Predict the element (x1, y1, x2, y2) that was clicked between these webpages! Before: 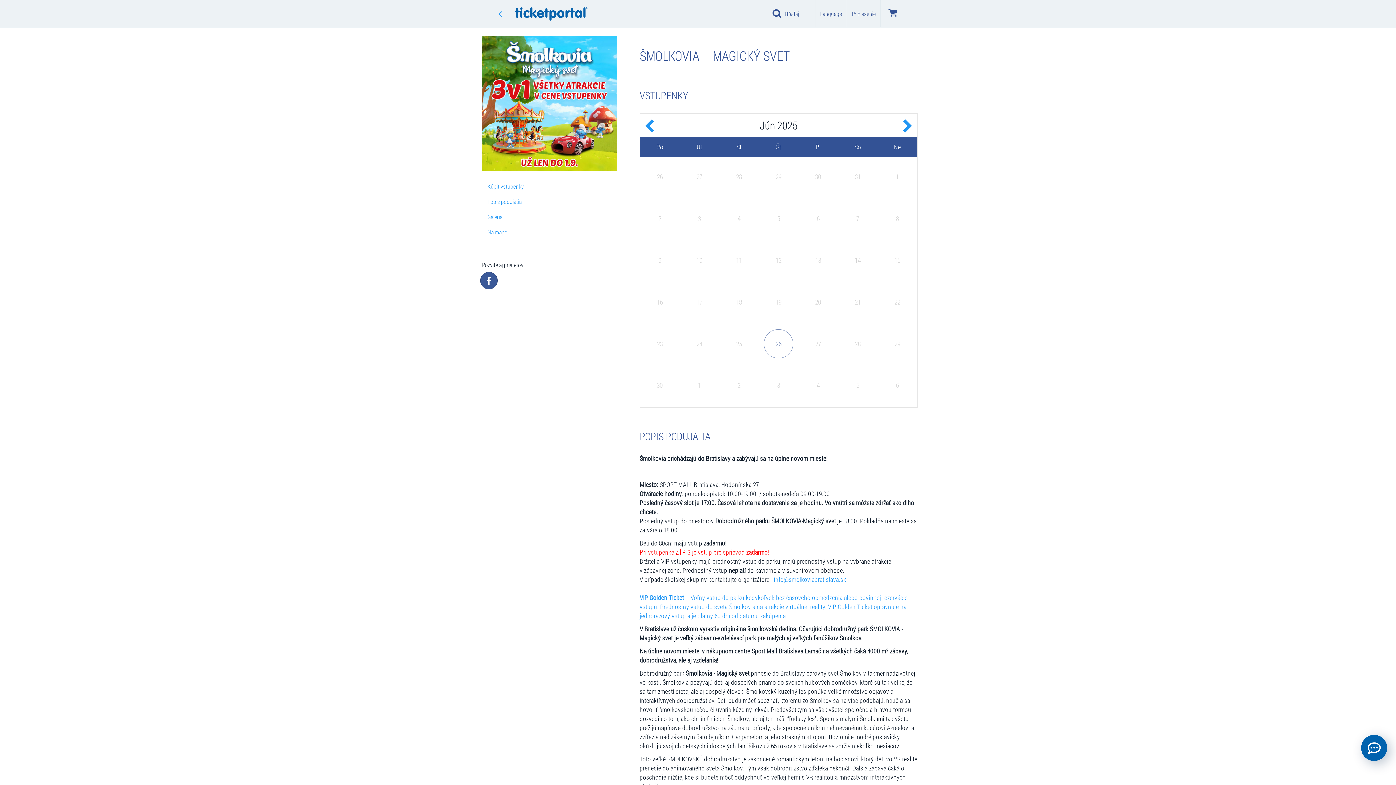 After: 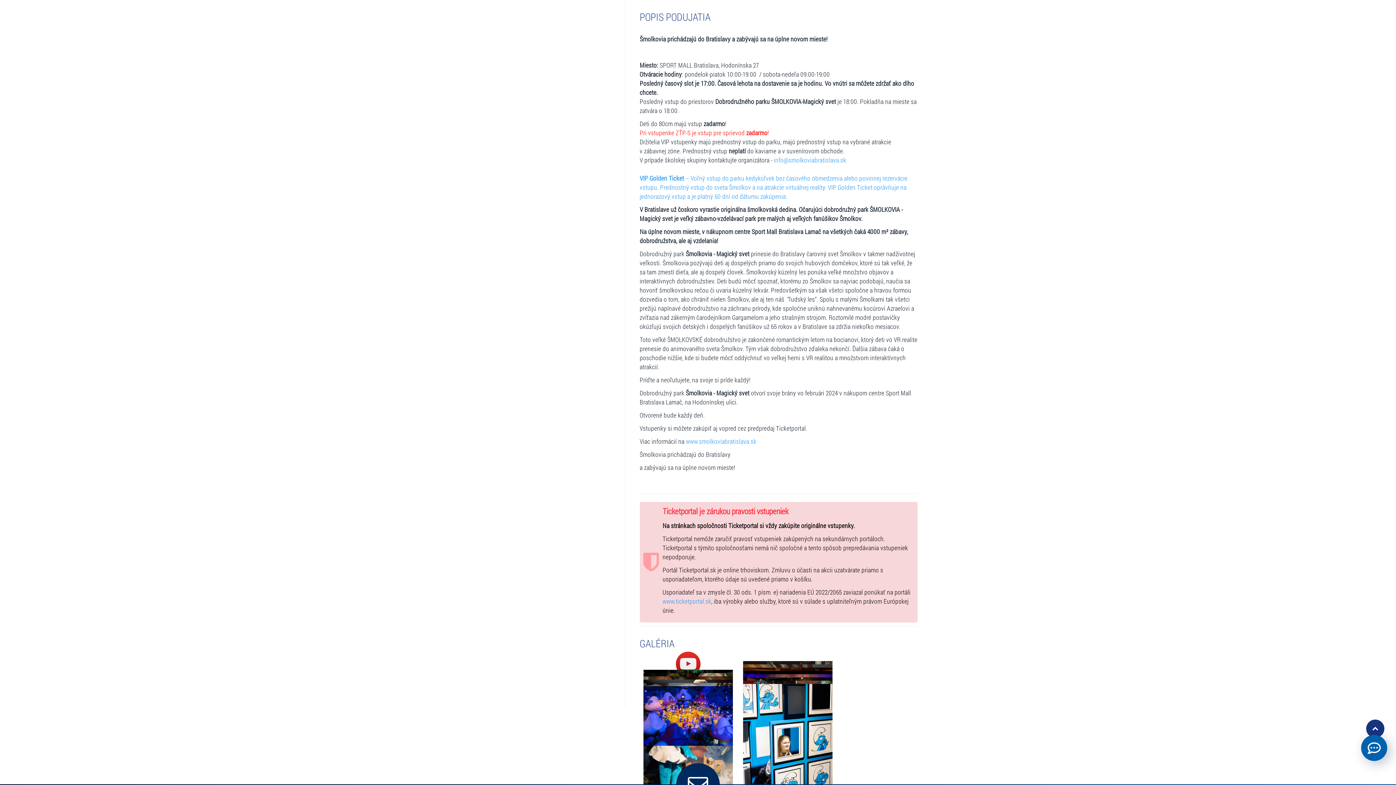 Action: bbox: (482, 194, 616, 209) label: Popis podujatia